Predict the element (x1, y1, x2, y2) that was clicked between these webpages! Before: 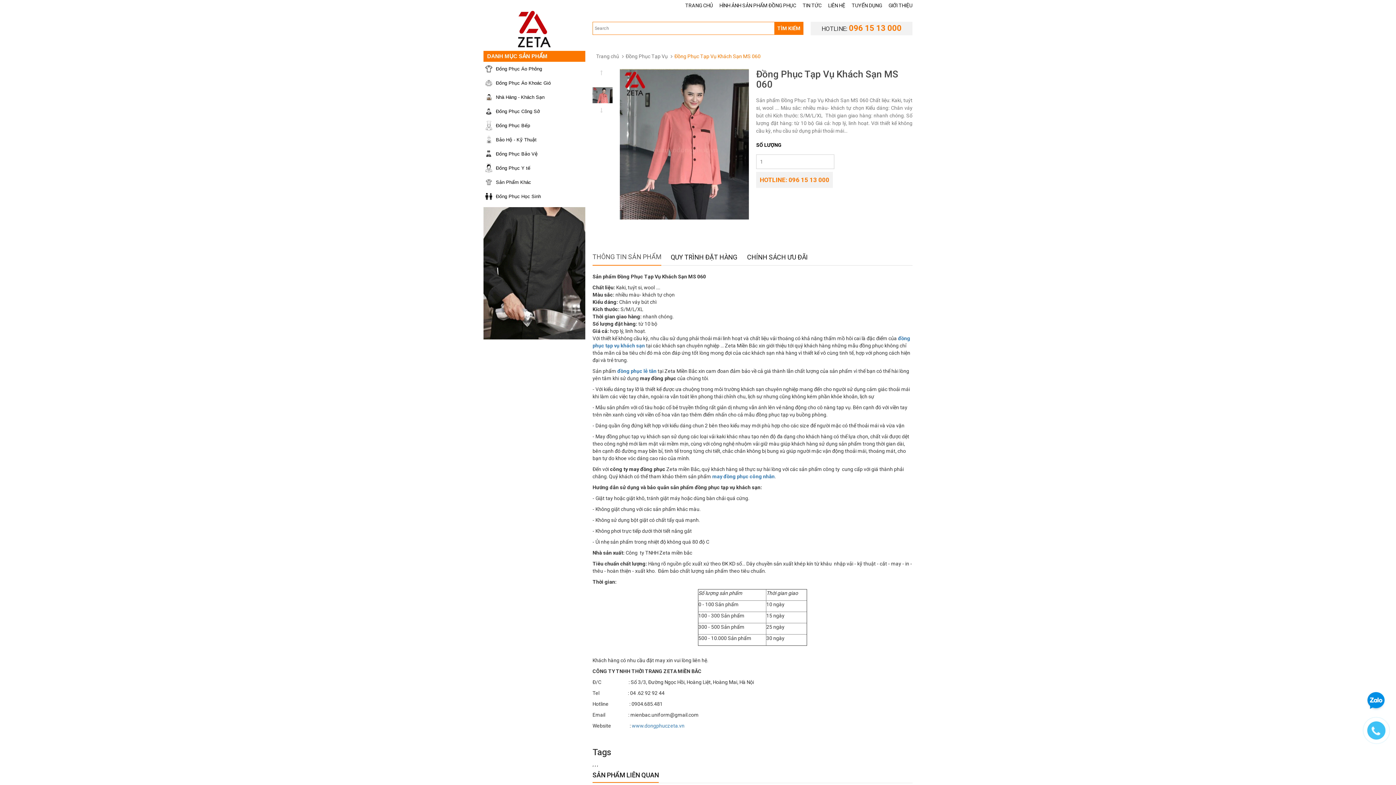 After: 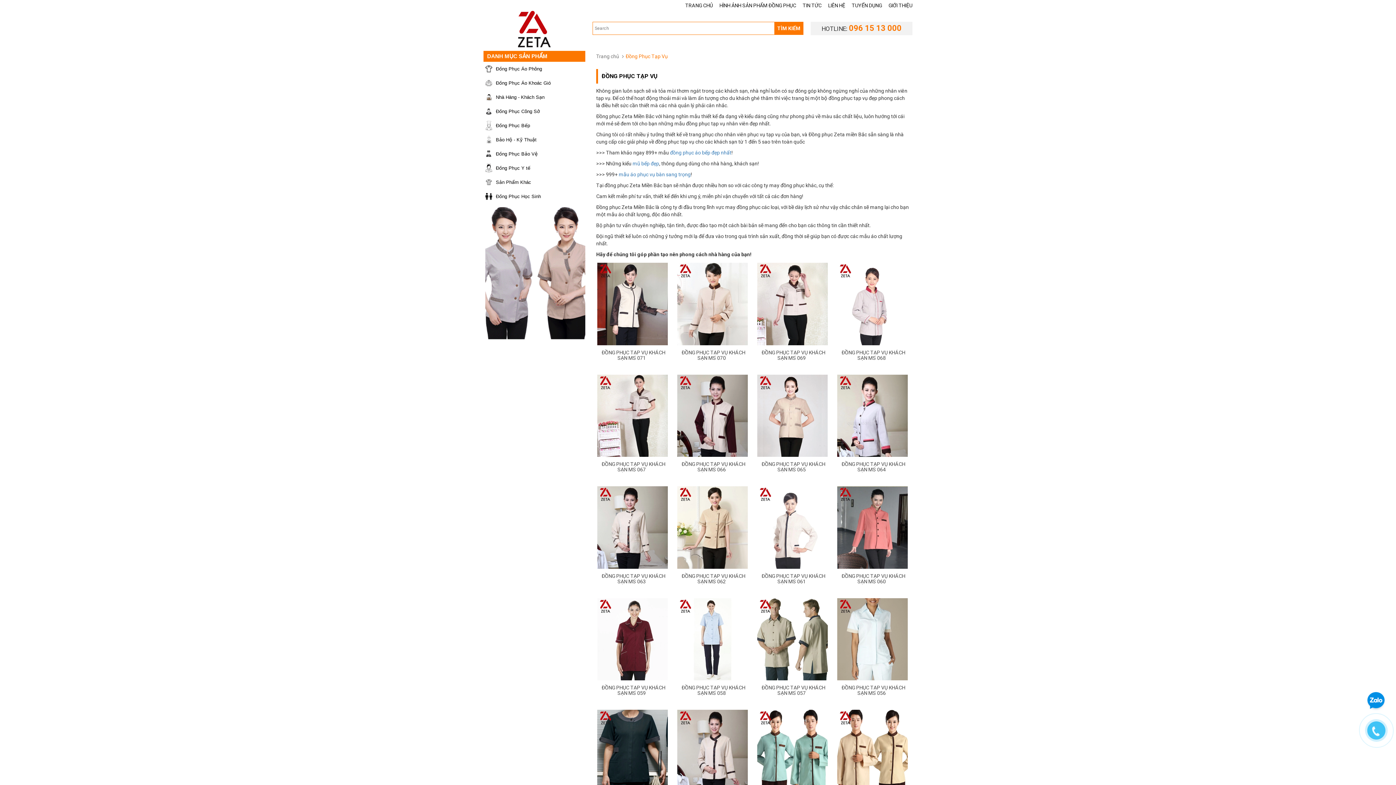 Action: bbox: (625, 53, 668, 59) label: Đồng Phục Tạp Vụ